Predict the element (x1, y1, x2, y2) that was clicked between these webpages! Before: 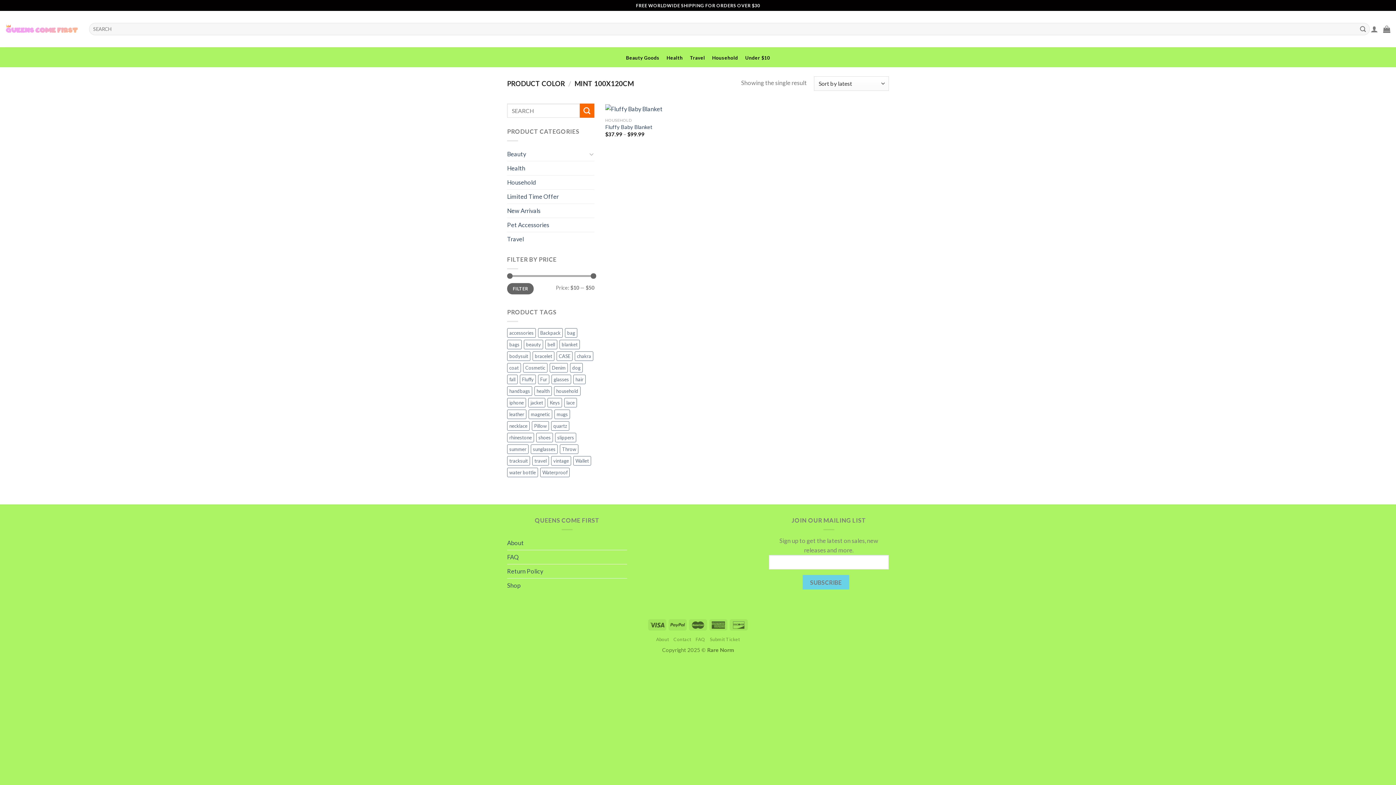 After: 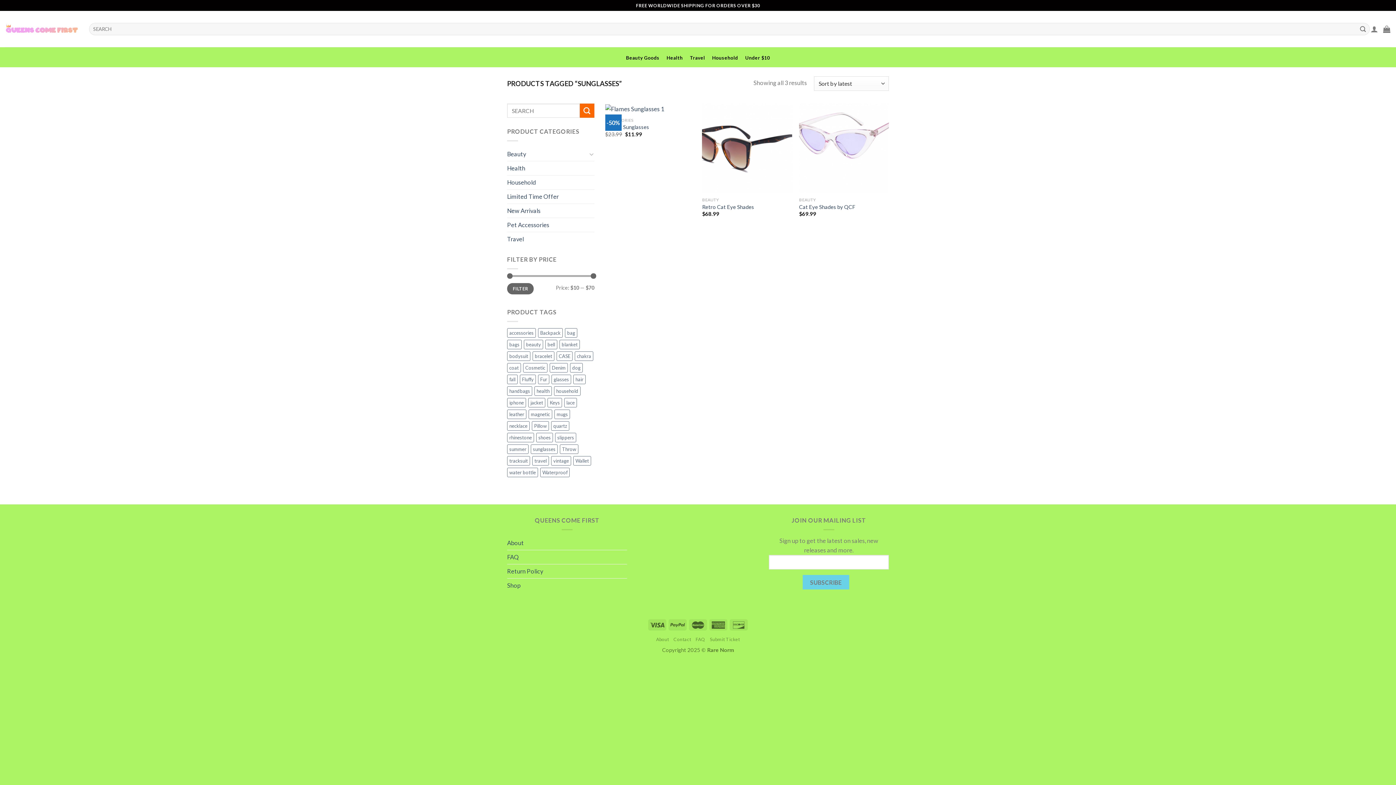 Action: bbox: (530, 444, 557, 454) label: sunglasses (3 products)